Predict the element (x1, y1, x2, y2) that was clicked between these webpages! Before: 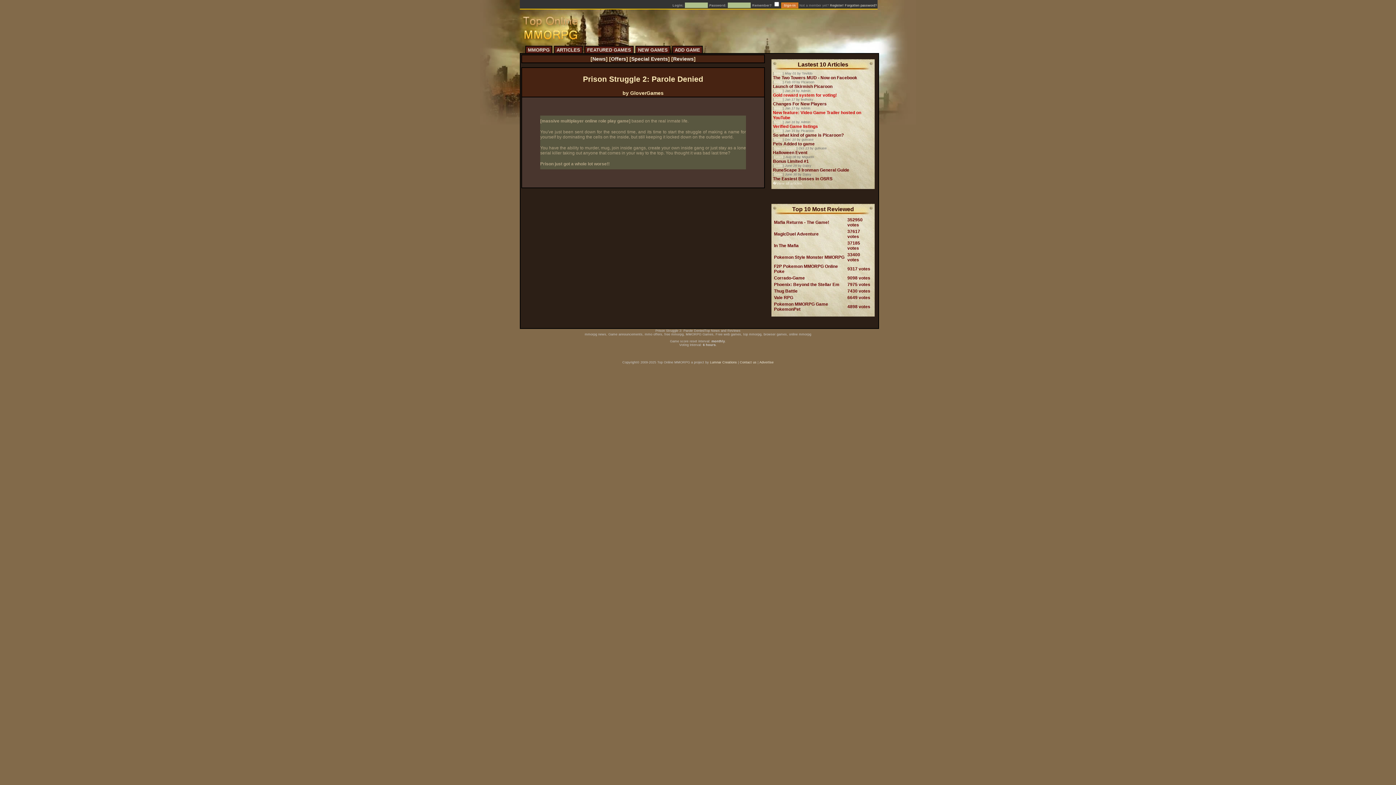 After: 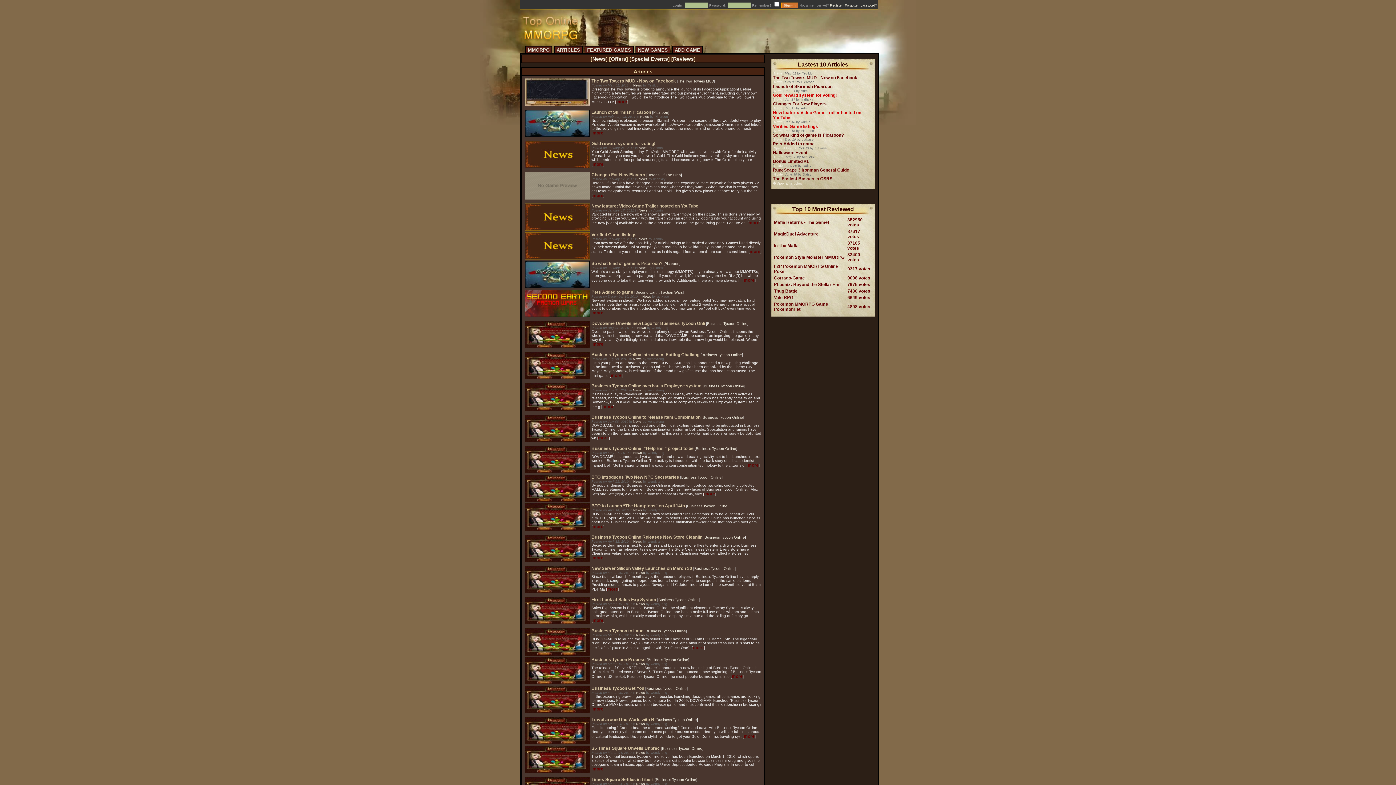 Action: label: News bbox: (774, 129, 782, 132)